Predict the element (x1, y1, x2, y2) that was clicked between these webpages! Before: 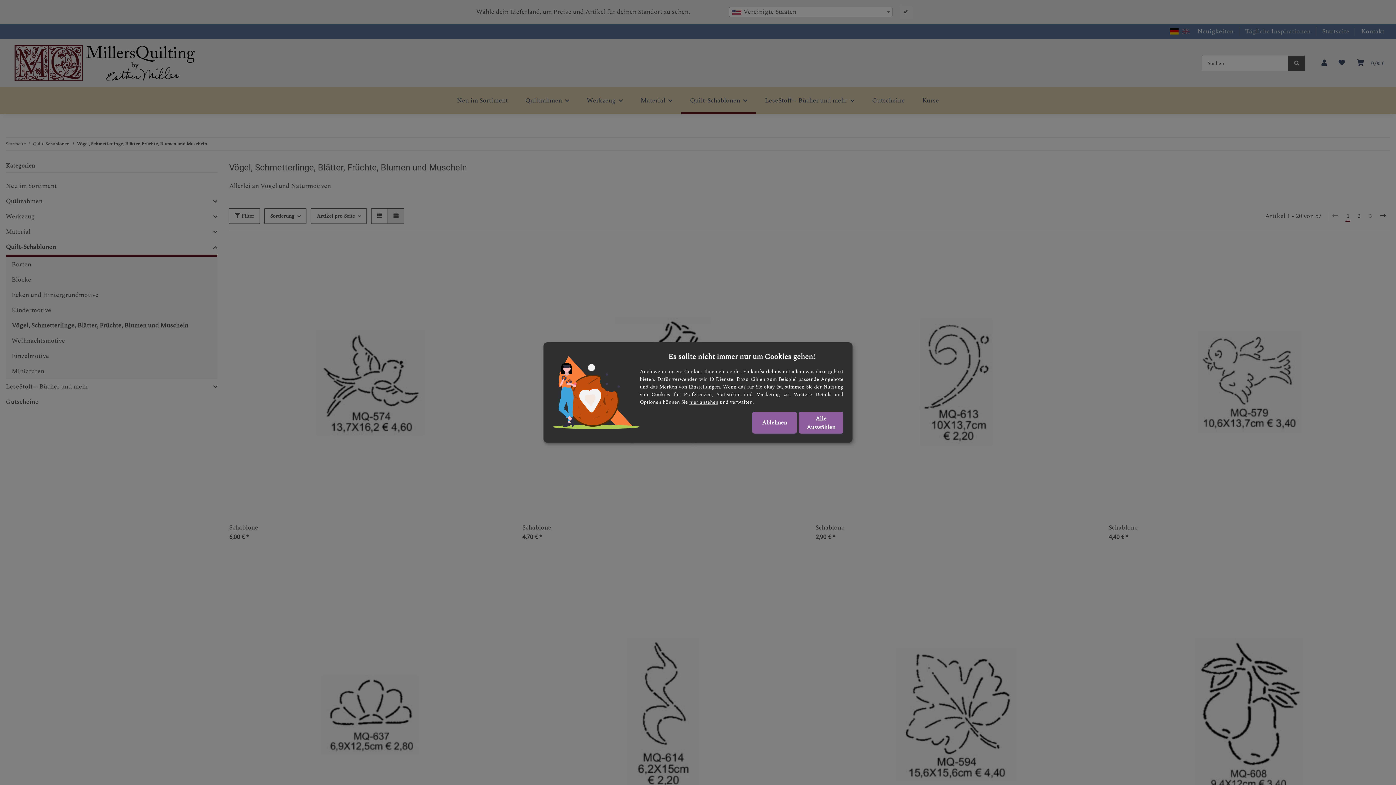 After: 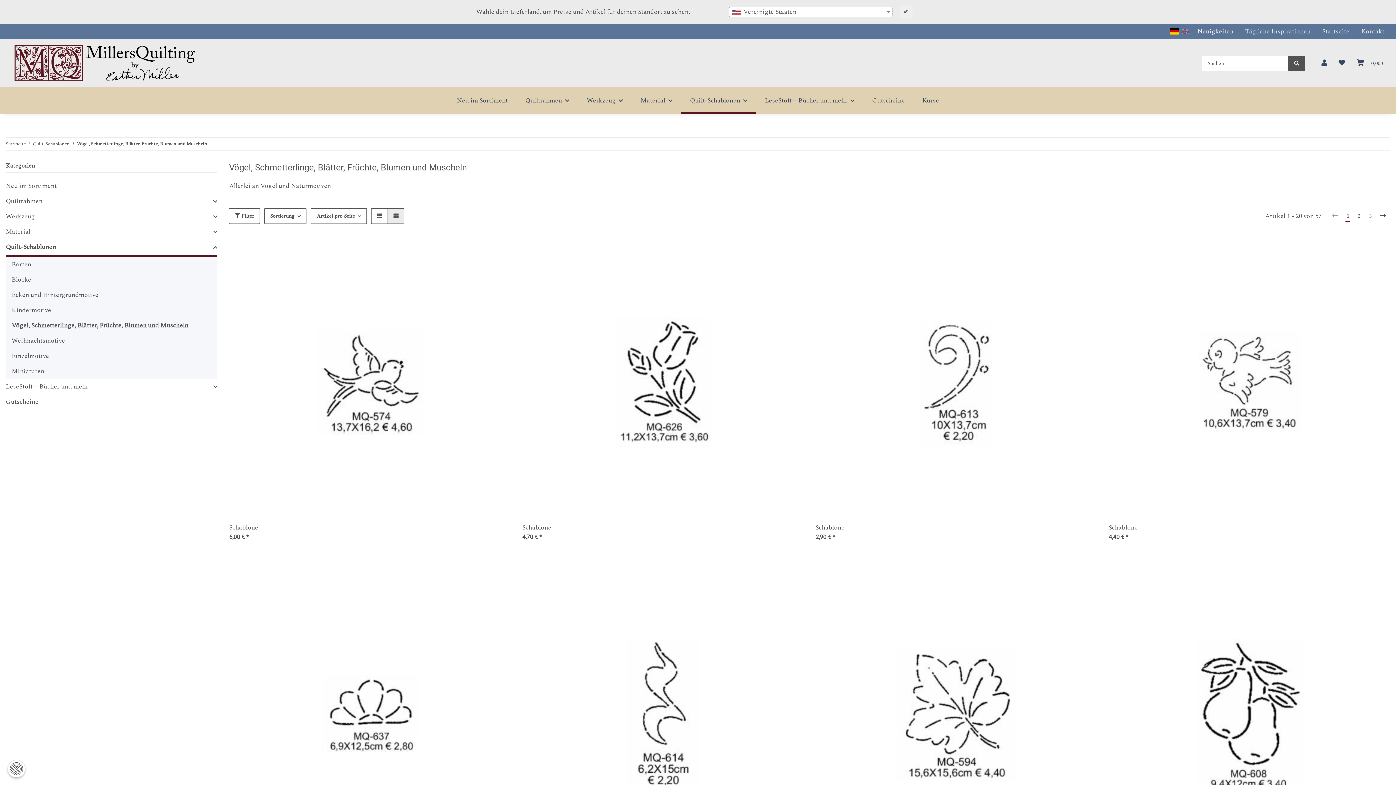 Action: label: Alle Auswählen bbox: (798, 412, 843, 433)